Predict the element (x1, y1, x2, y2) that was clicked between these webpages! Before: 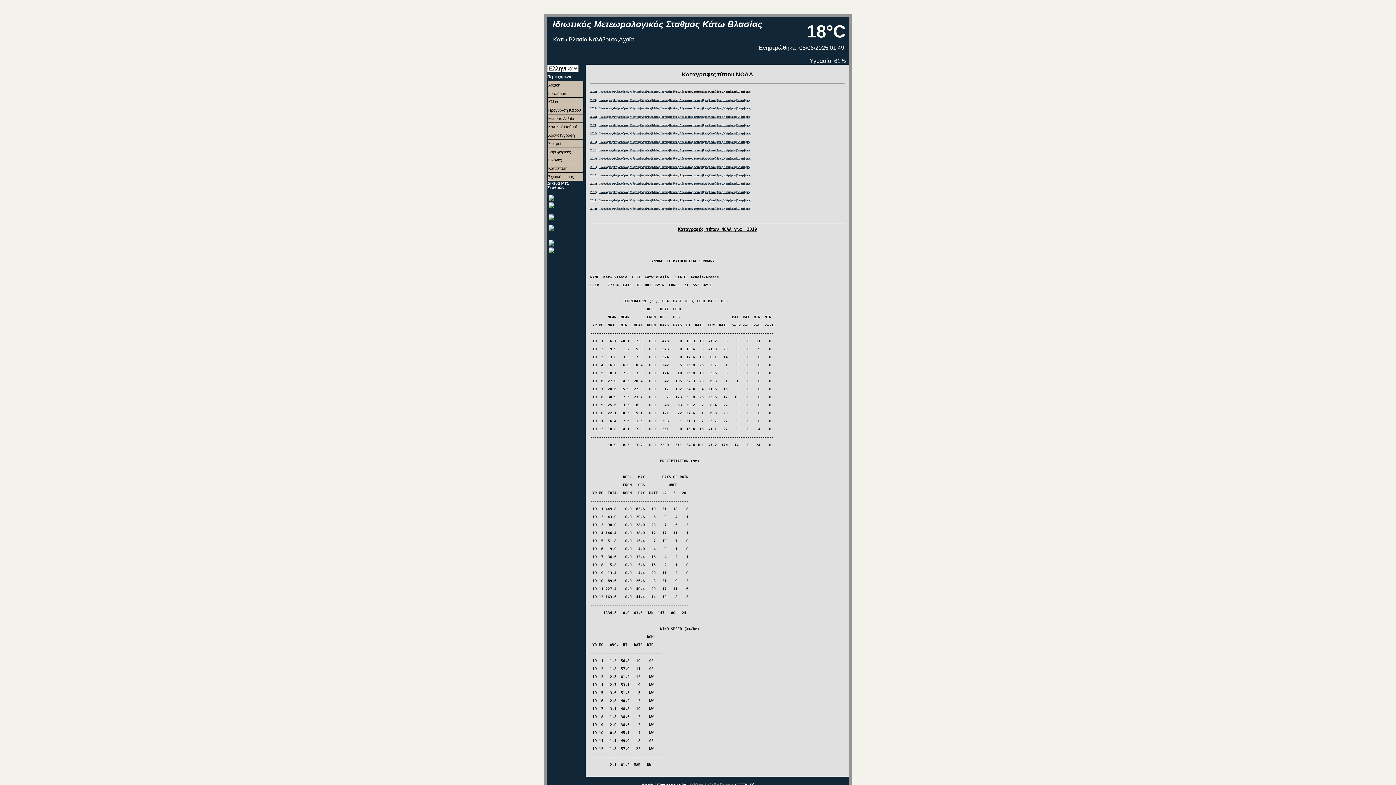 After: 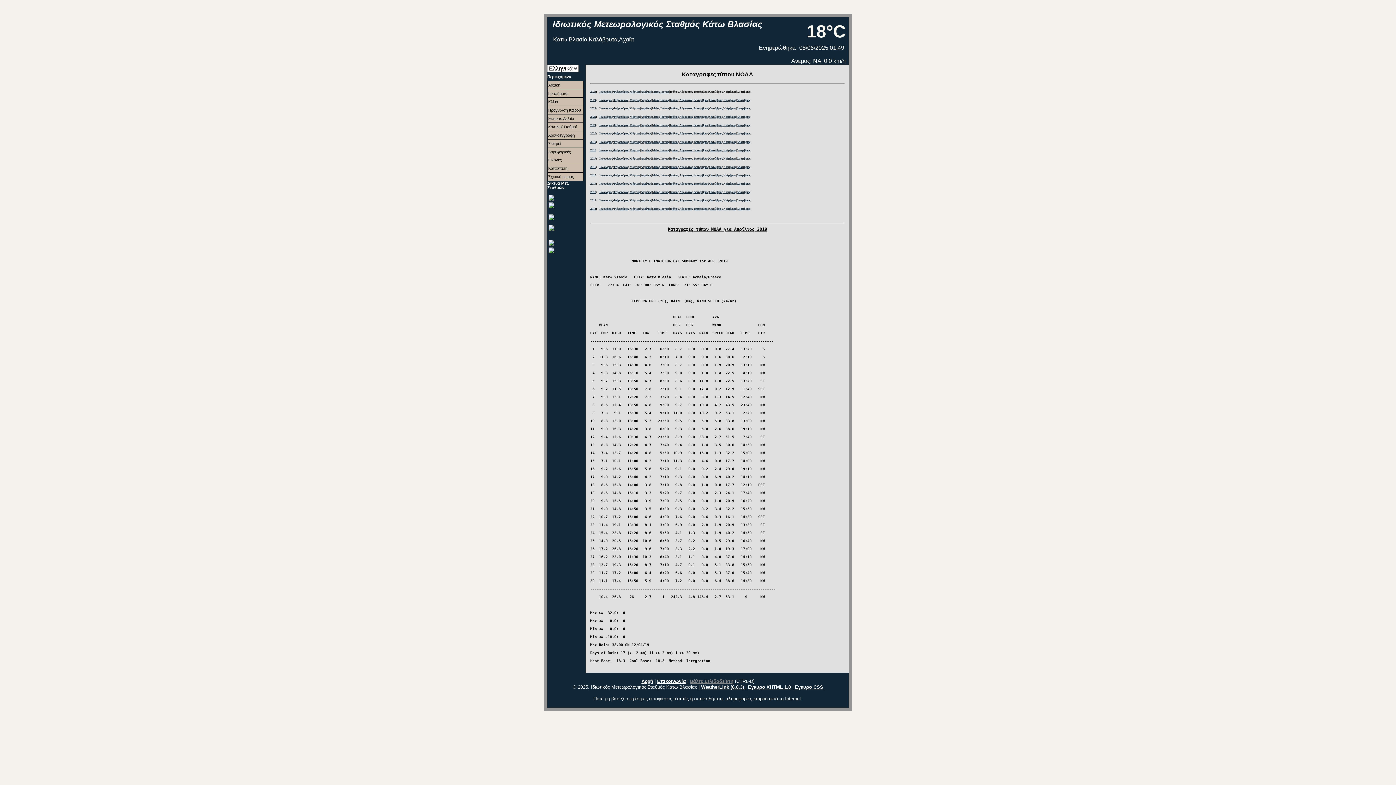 Action: label: Απρίλιος bbox: (640, 139, 651, 143)